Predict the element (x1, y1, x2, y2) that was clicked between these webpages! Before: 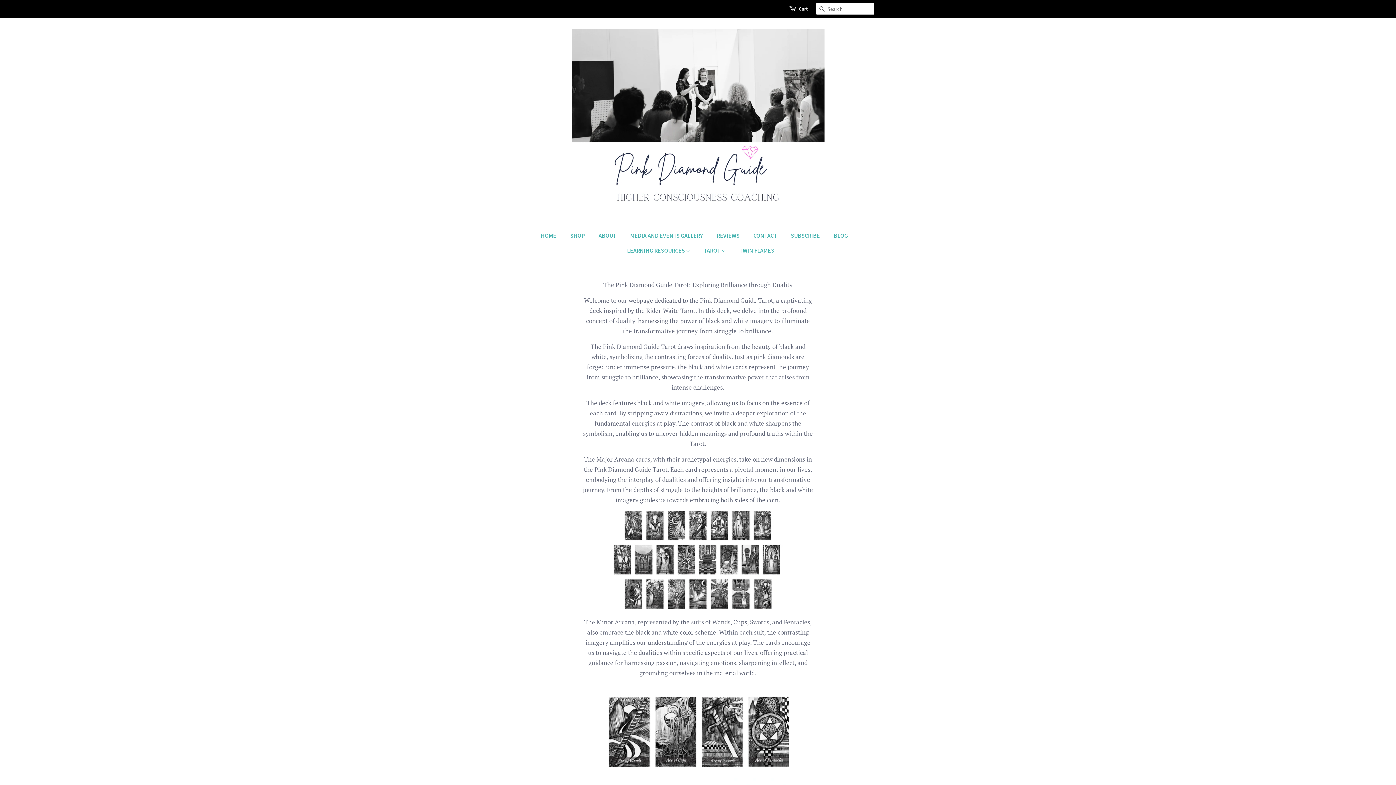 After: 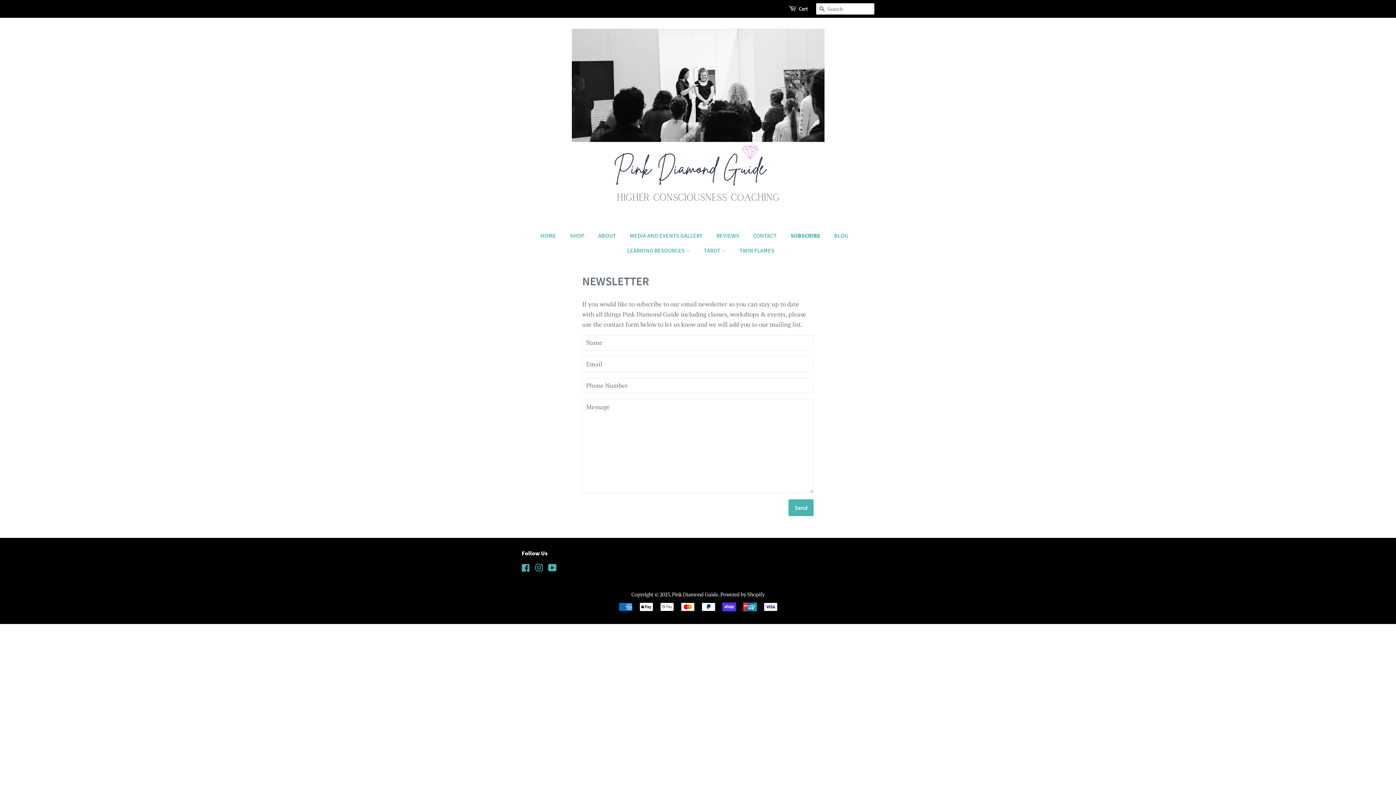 Action: label: SUBSCRIBE bbox: (785, 228, 827, 243)